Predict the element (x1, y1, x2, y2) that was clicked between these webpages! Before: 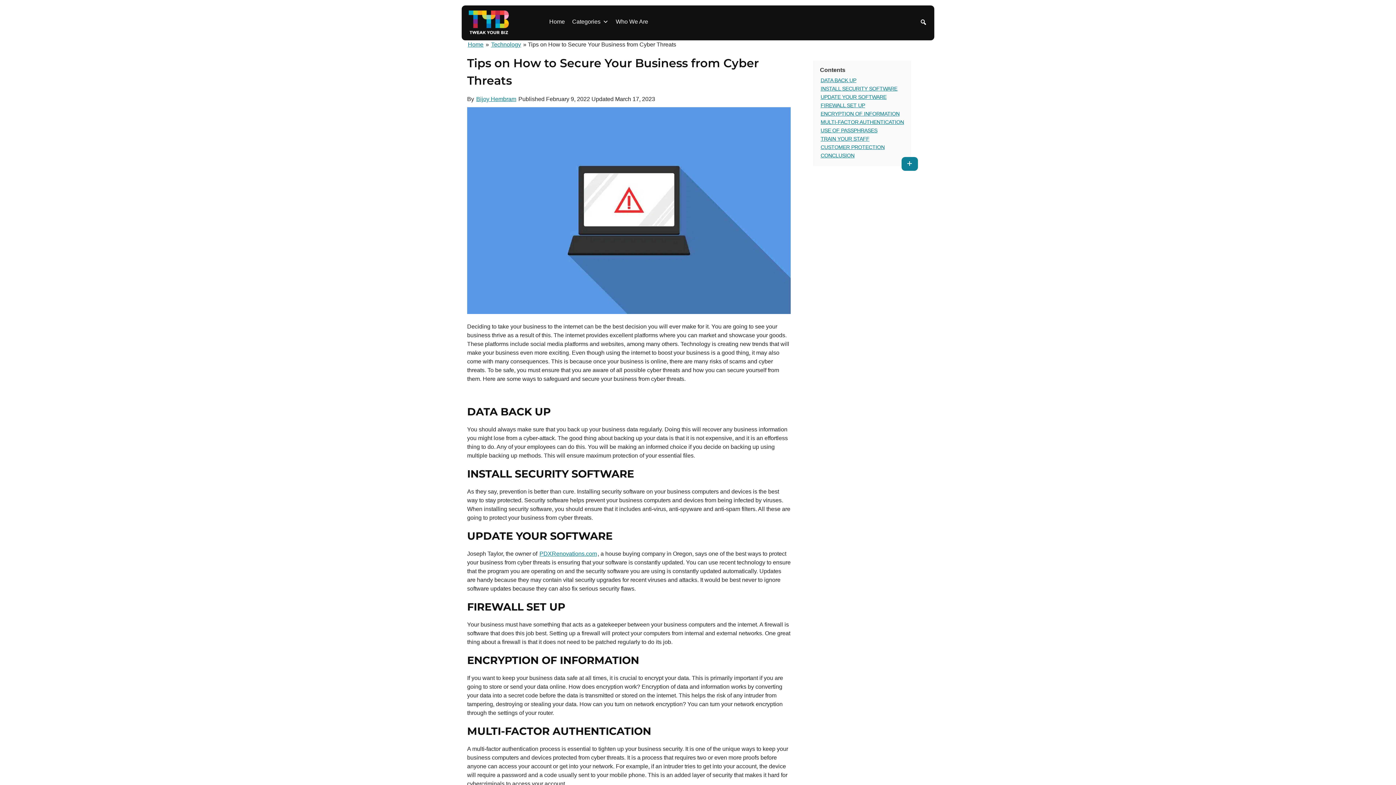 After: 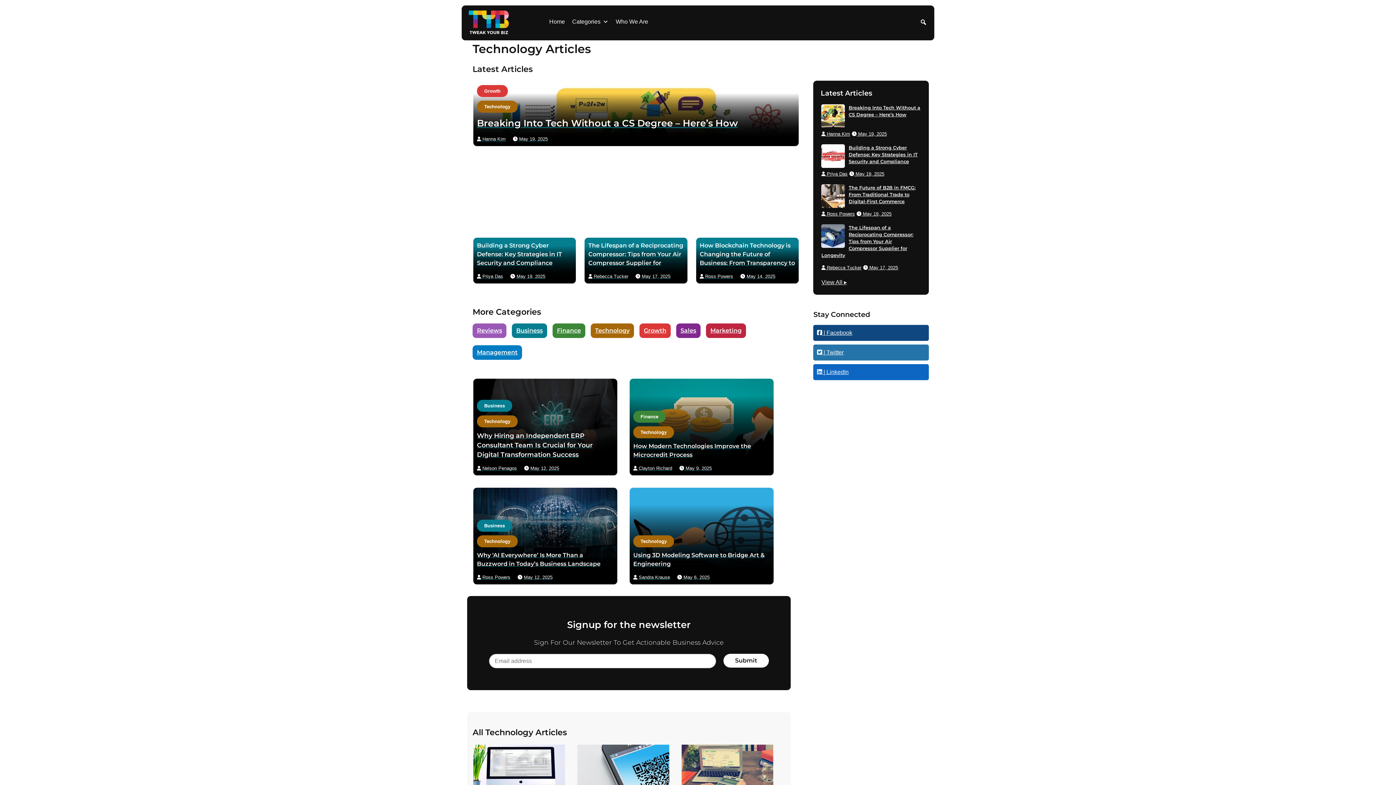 Action: label: Technology bbox: (490, 40, 521, 48)